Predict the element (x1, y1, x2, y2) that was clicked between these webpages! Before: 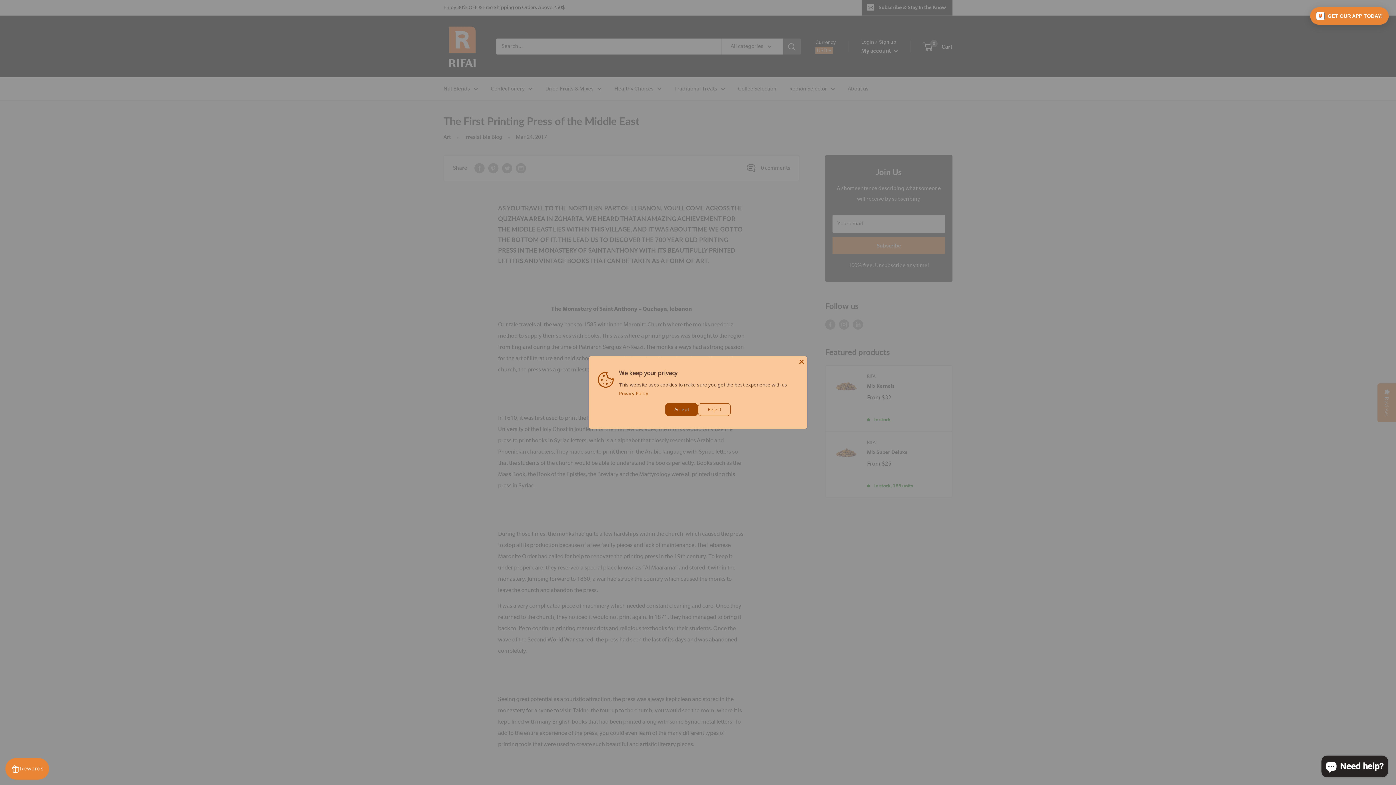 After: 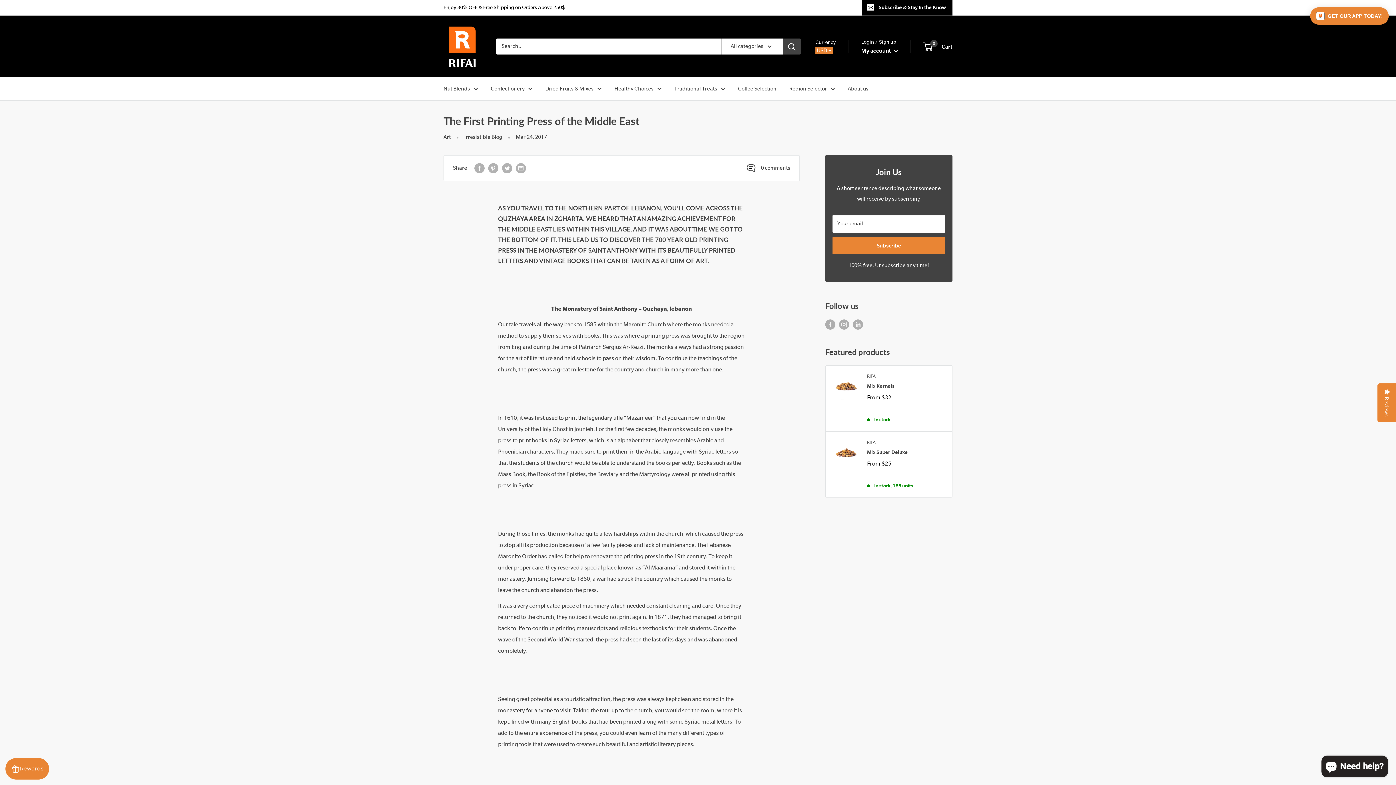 Action: bbox: (665, 403, 698, 416) label: Accept